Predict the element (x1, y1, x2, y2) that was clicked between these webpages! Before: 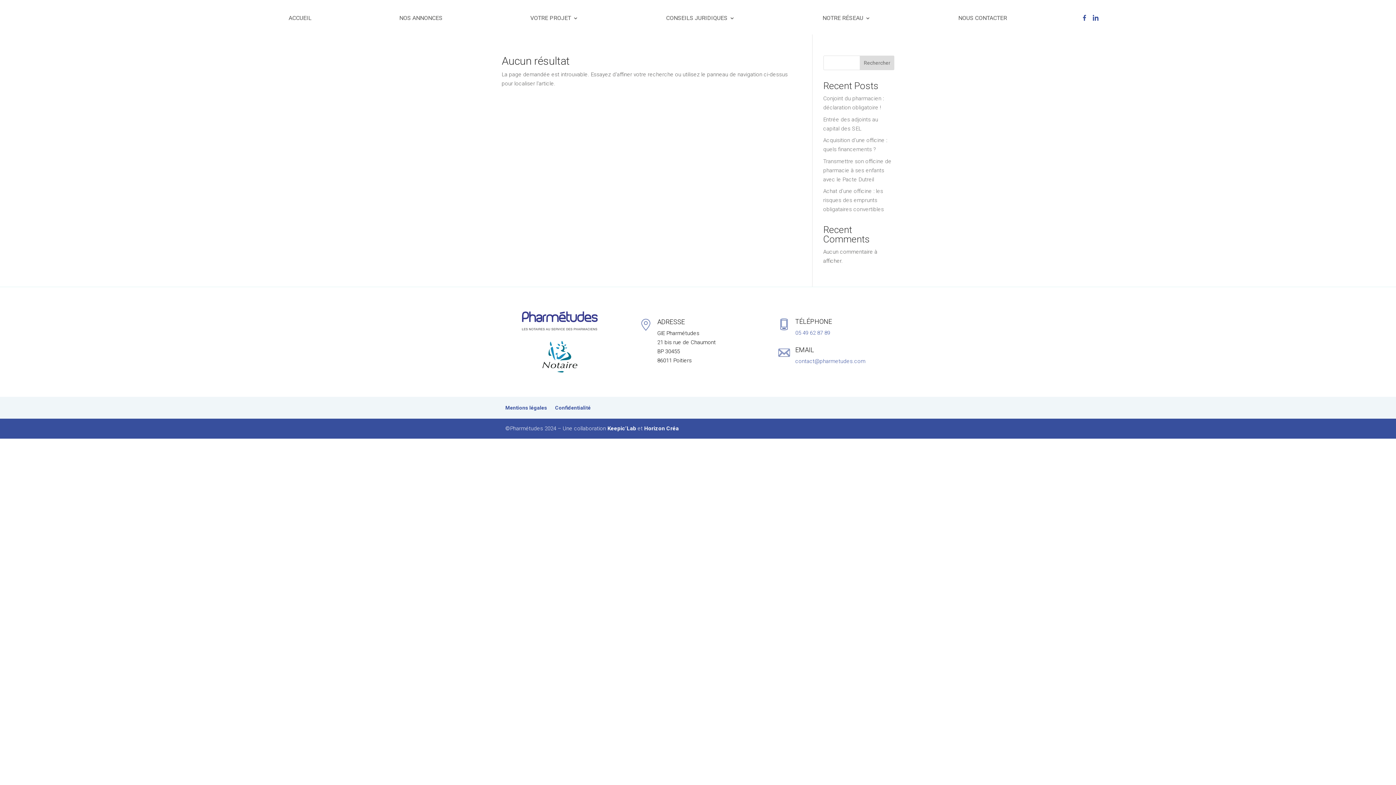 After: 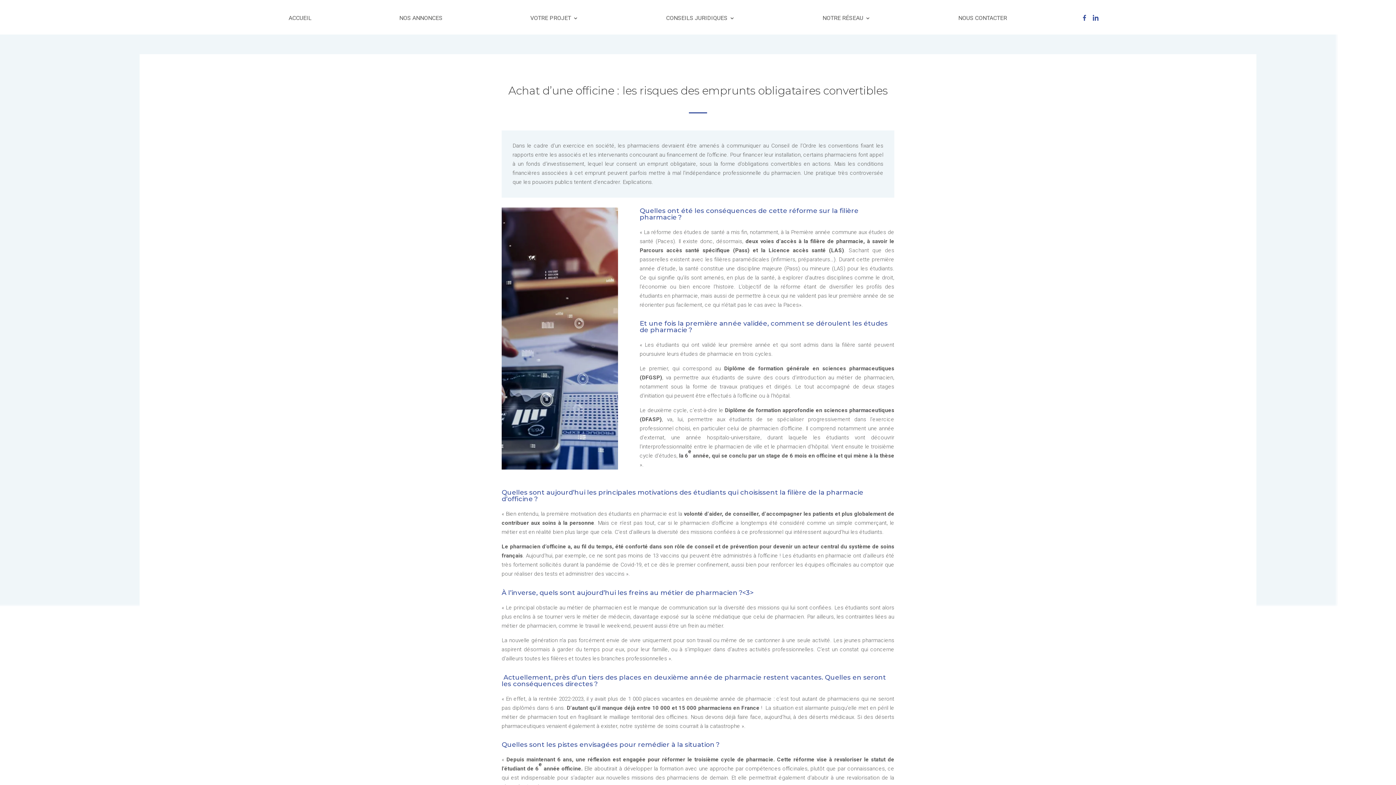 Action: bbox: (823, 188, 884, 212) label: Achat d’une officine : les risques des emprunts obligataires convertibles